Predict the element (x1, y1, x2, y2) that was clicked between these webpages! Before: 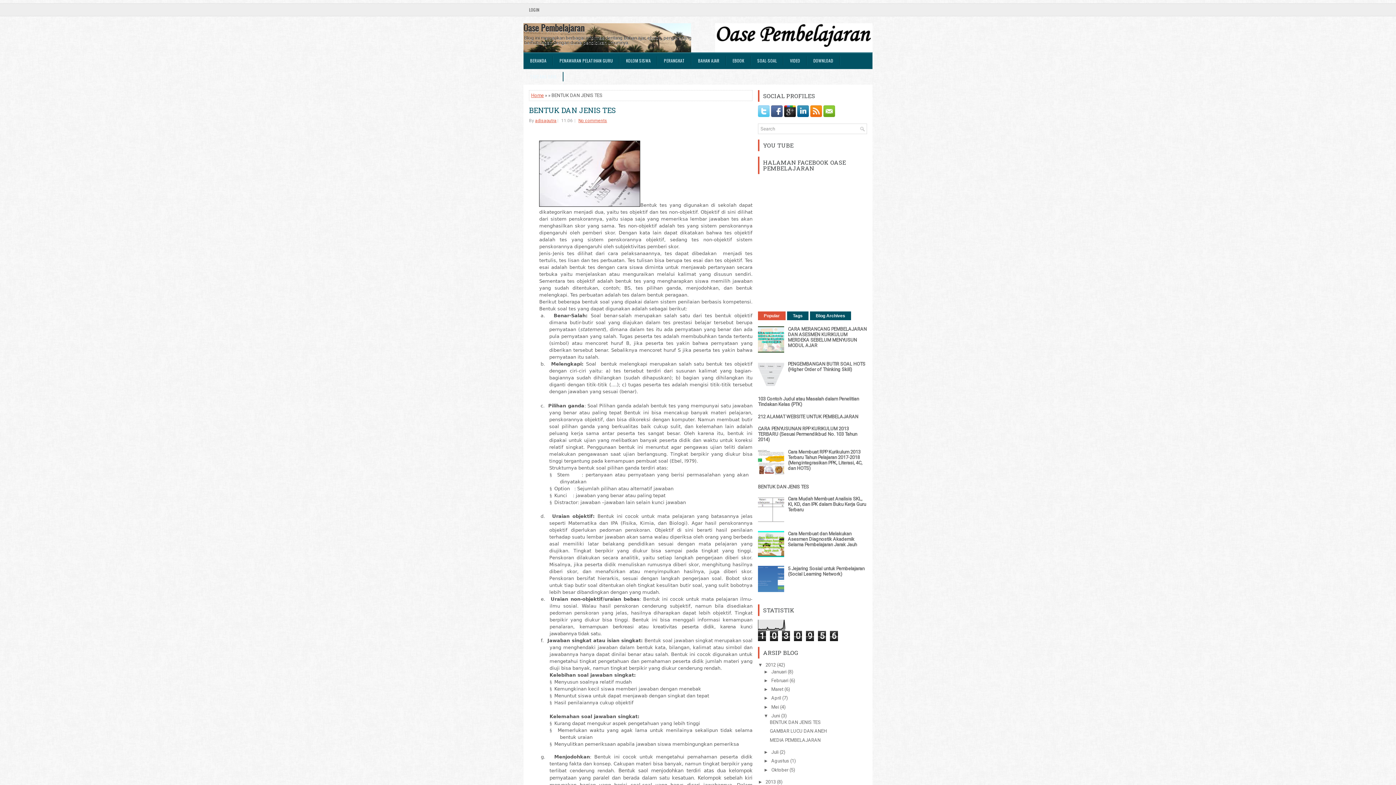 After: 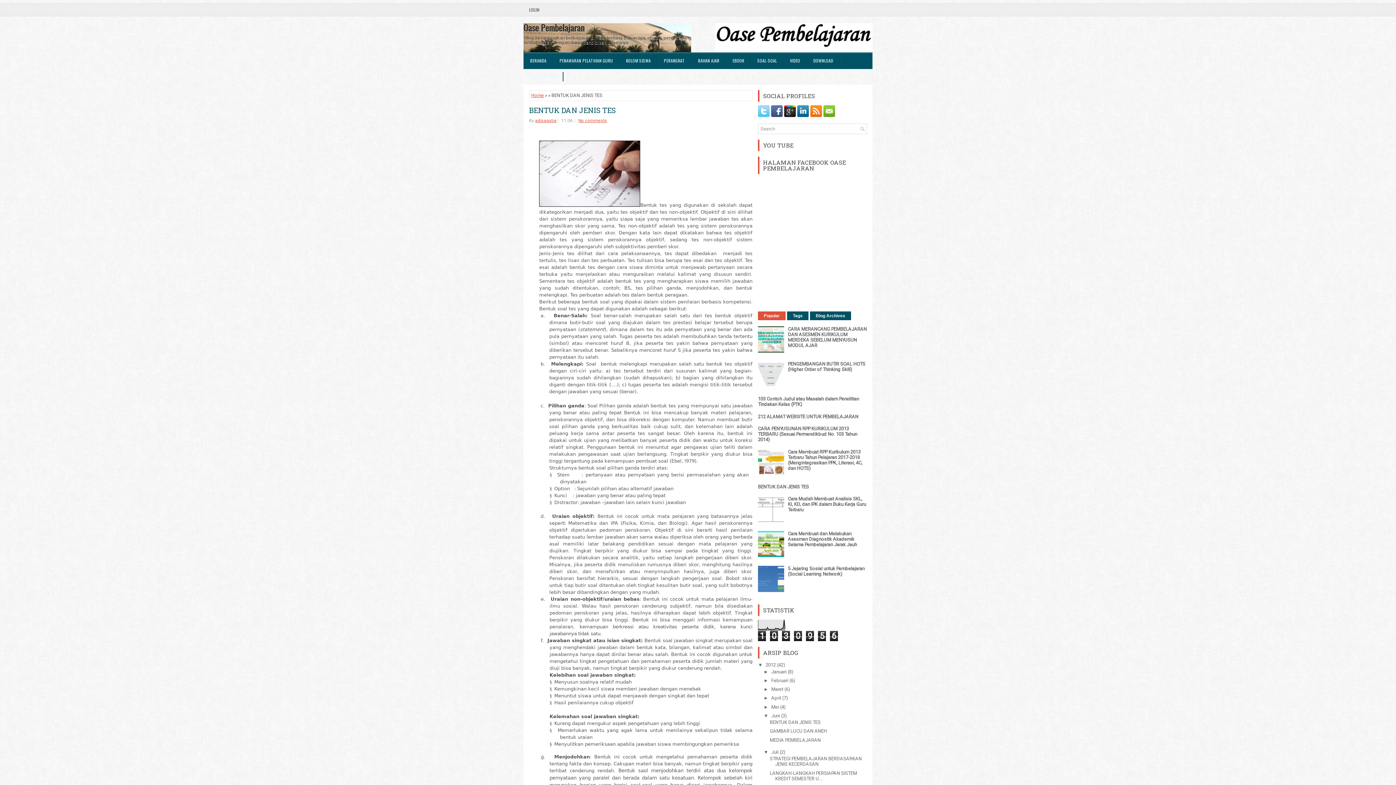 Action: label: ►   bbox: (763, 749, 771, 755)